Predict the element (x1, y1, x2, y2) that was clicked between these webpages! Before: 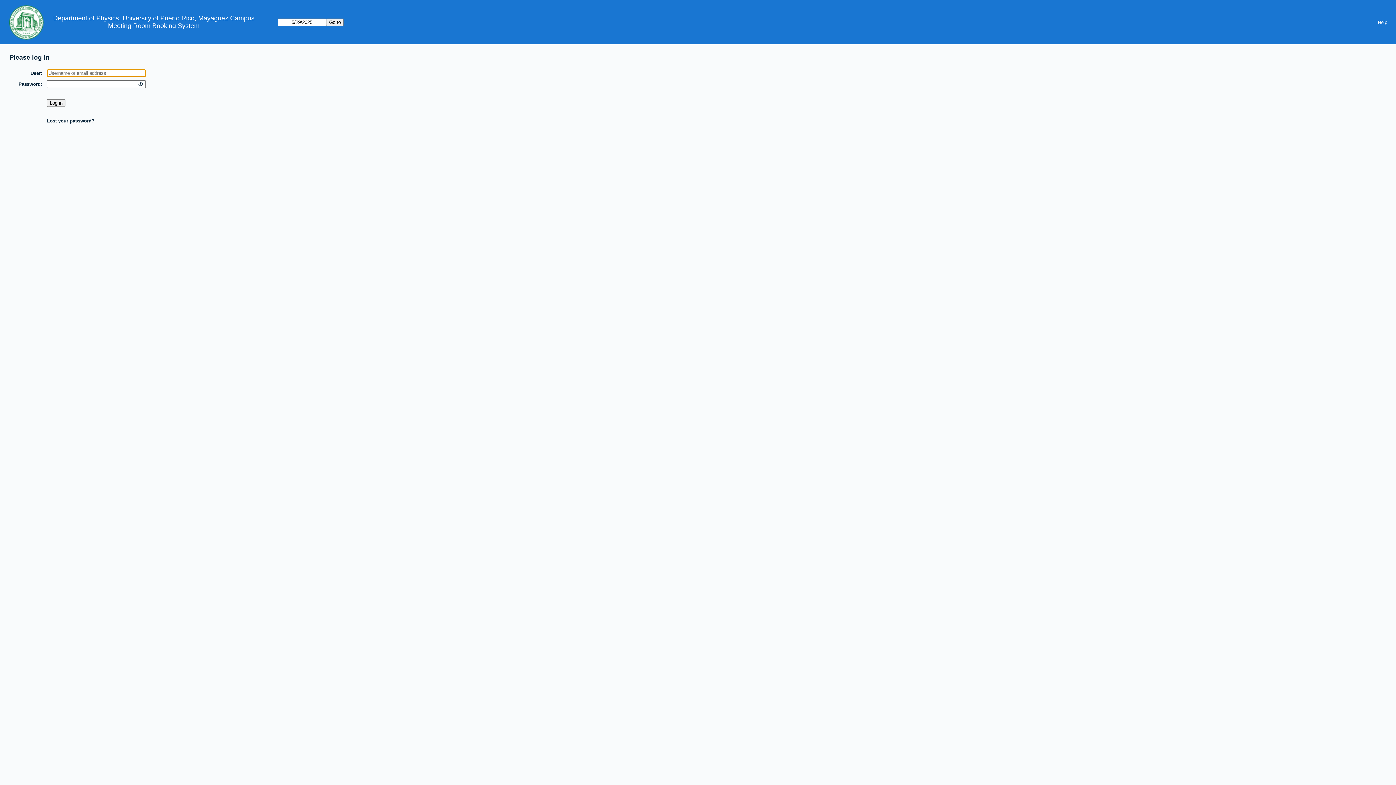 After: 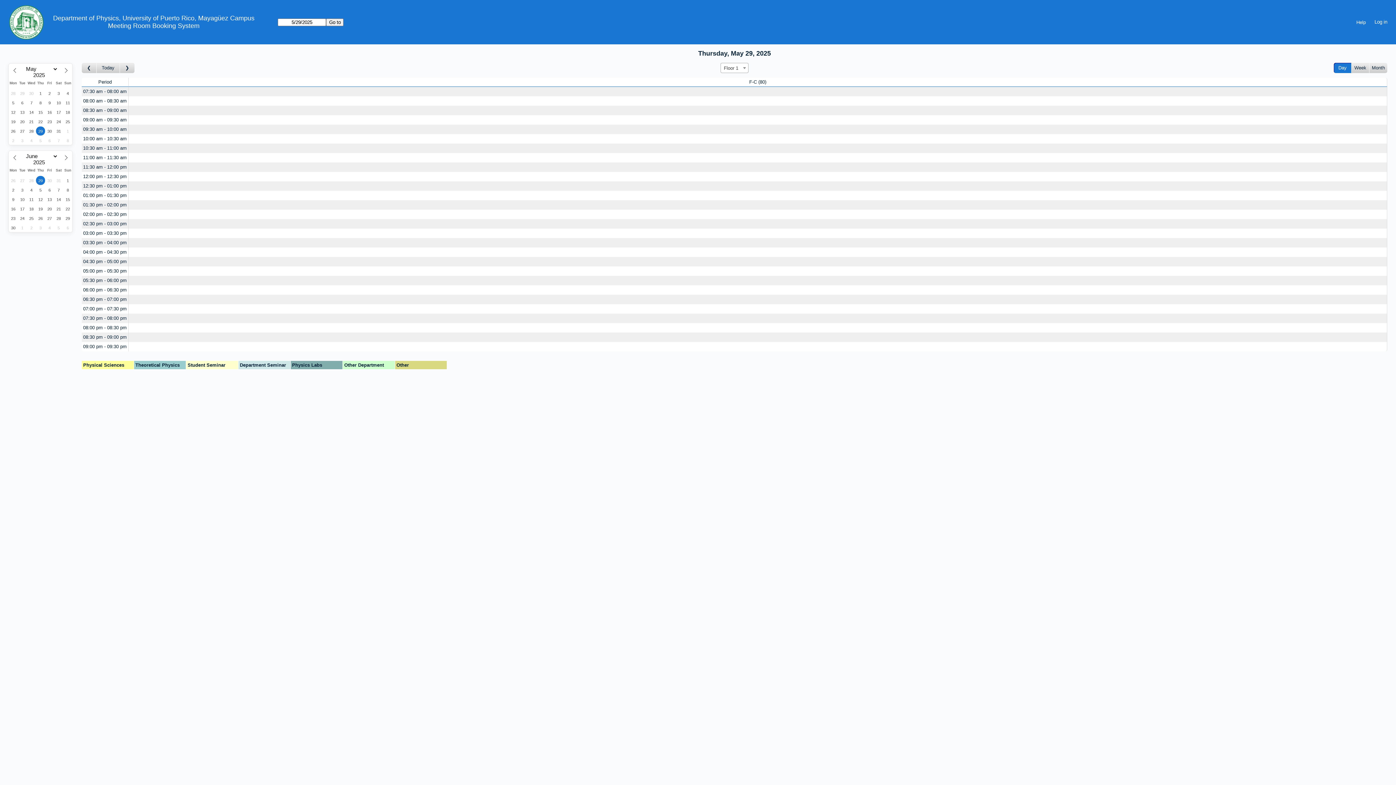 Action: label: Meeting Room Booking System bbox: (108, 22, 199, 29)